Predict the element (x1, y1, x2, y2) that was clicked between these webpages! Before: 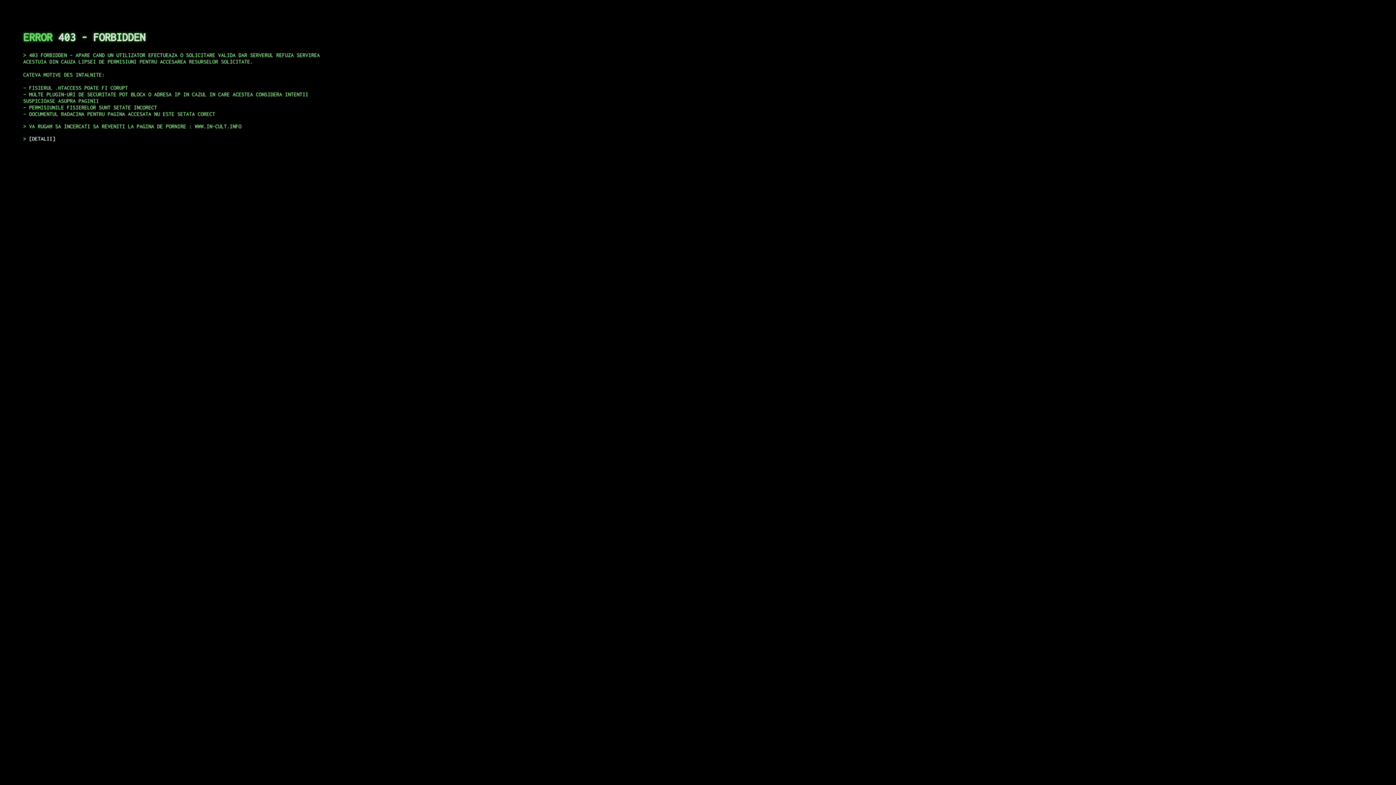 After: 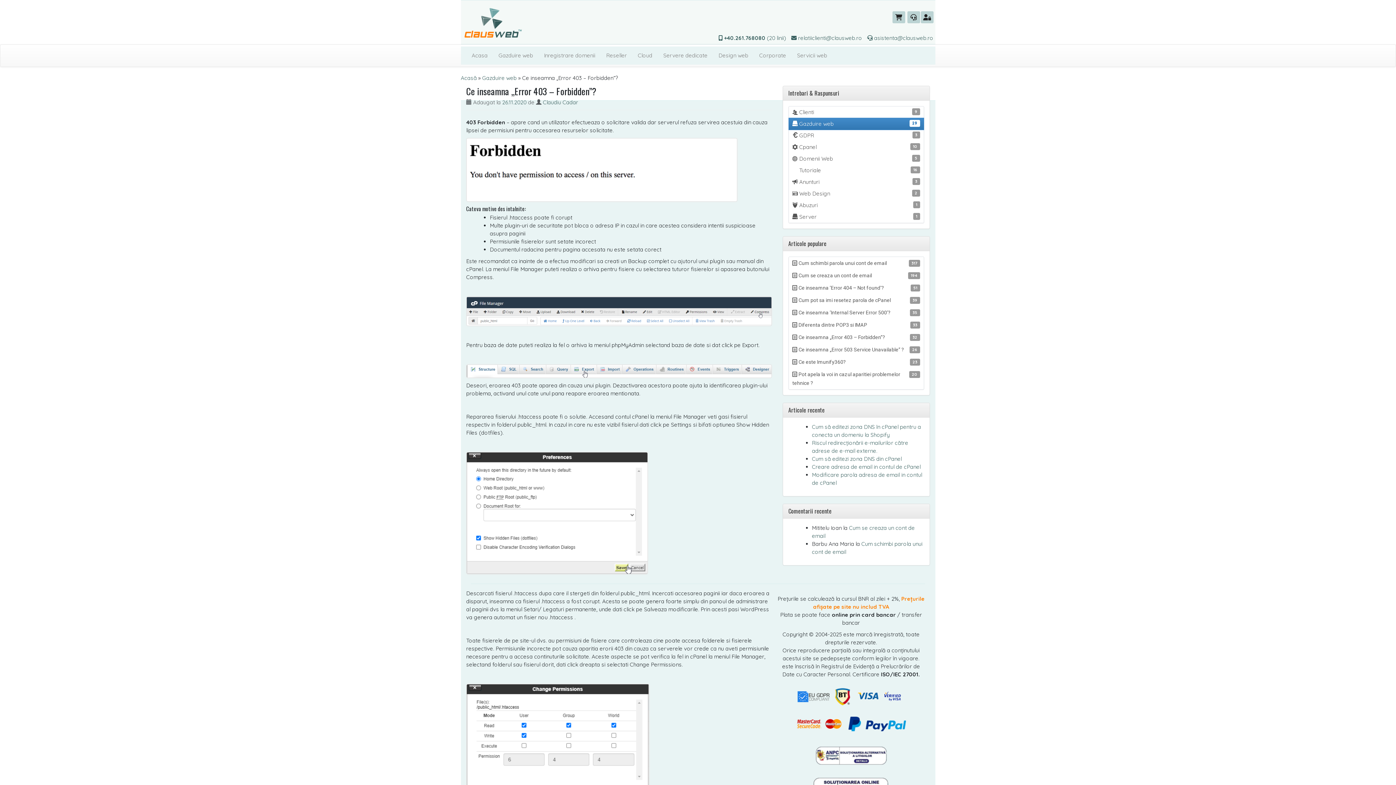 Action: label: DETALII bbox: (29, 135, 55, 141)